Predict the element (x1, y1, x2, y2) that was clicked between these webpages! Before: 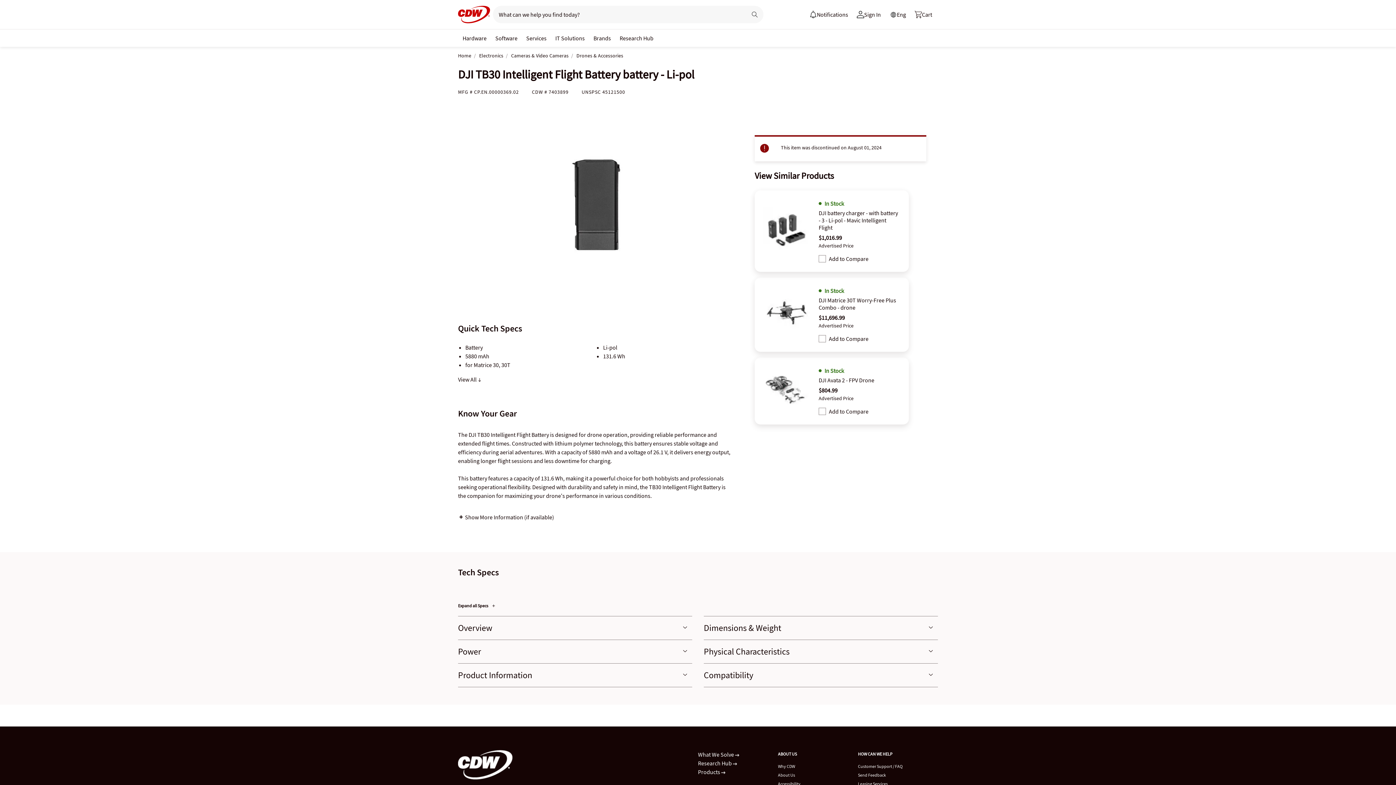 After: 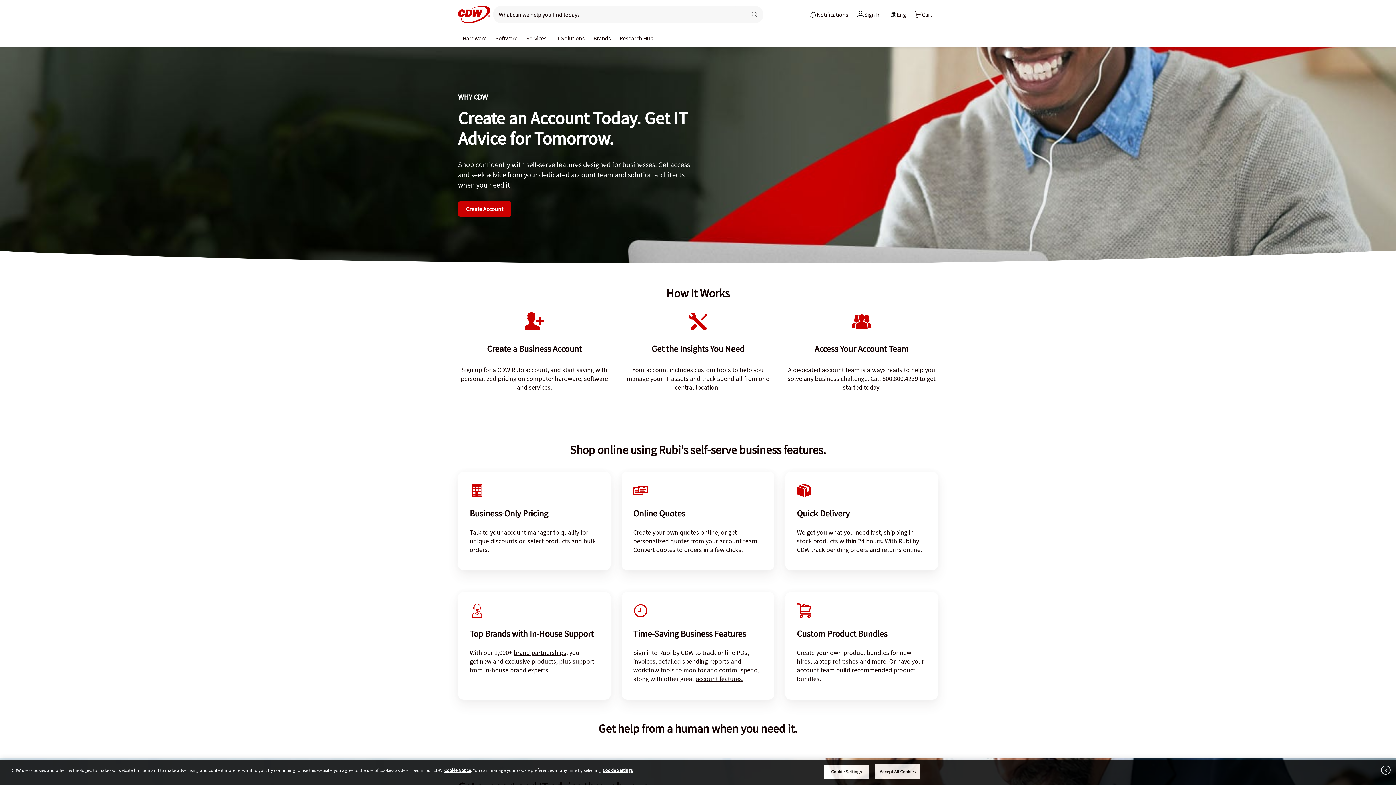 Action: label: Why CDW bbox: (778, 763, 795, 769)